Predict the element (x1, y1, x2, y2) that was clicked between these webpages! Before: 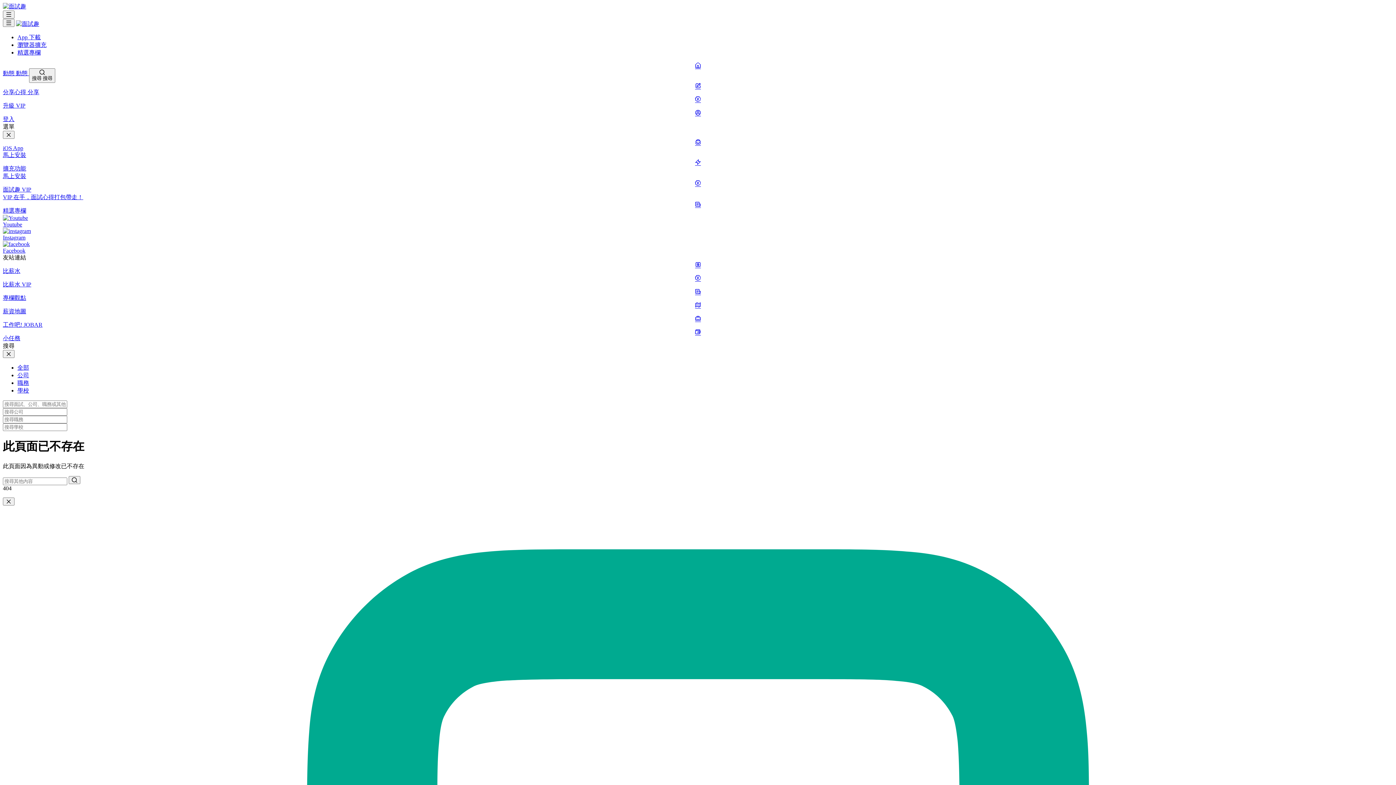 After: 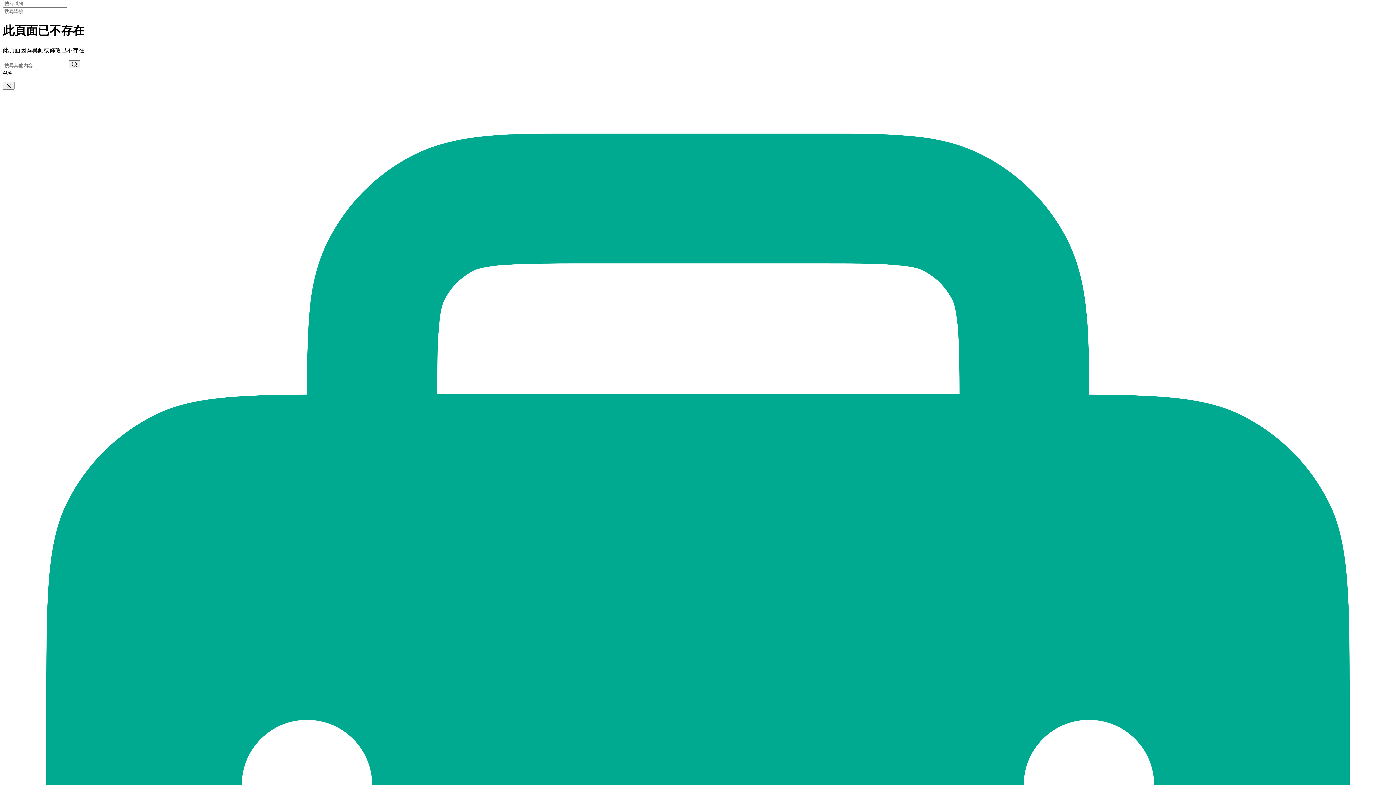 Action: label: 職務 bbox: (17, 380, 29, 386)